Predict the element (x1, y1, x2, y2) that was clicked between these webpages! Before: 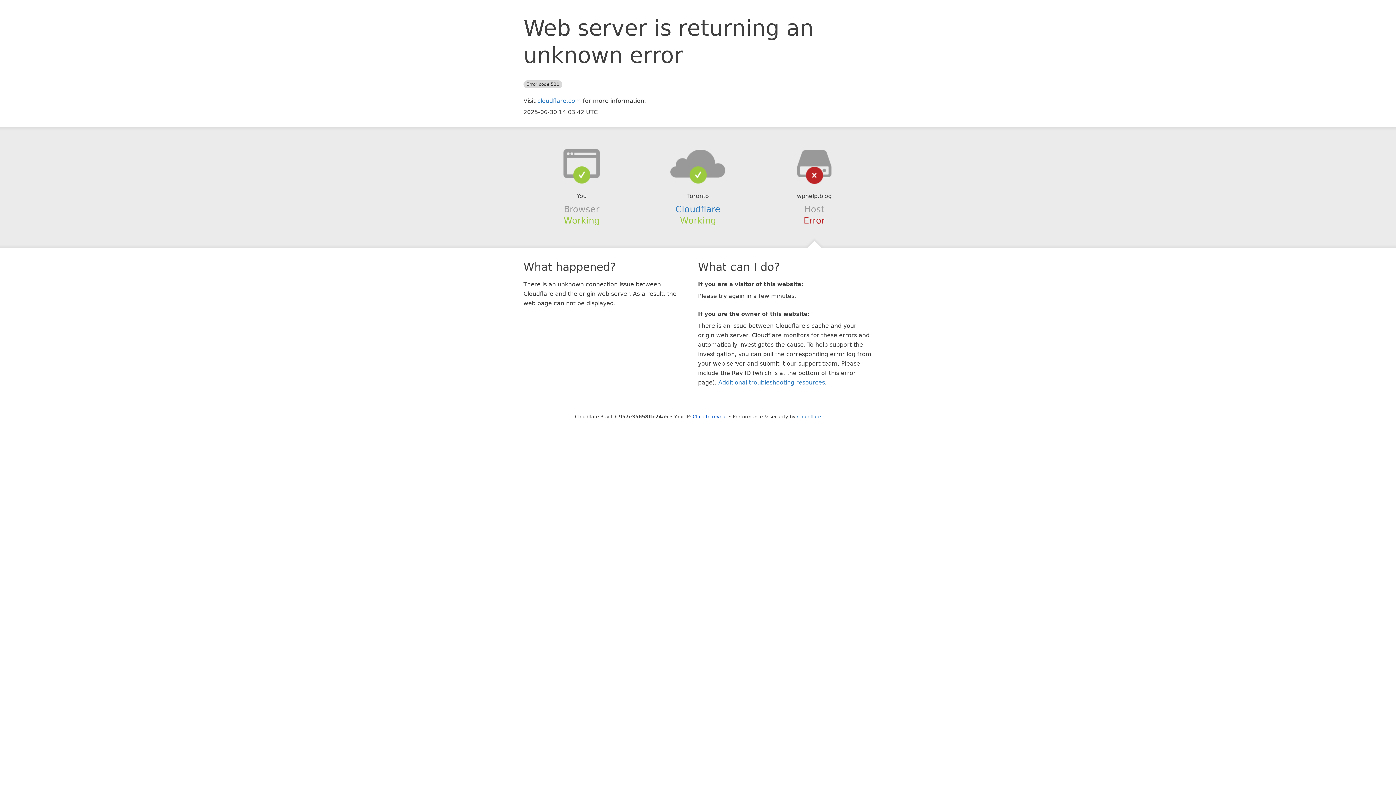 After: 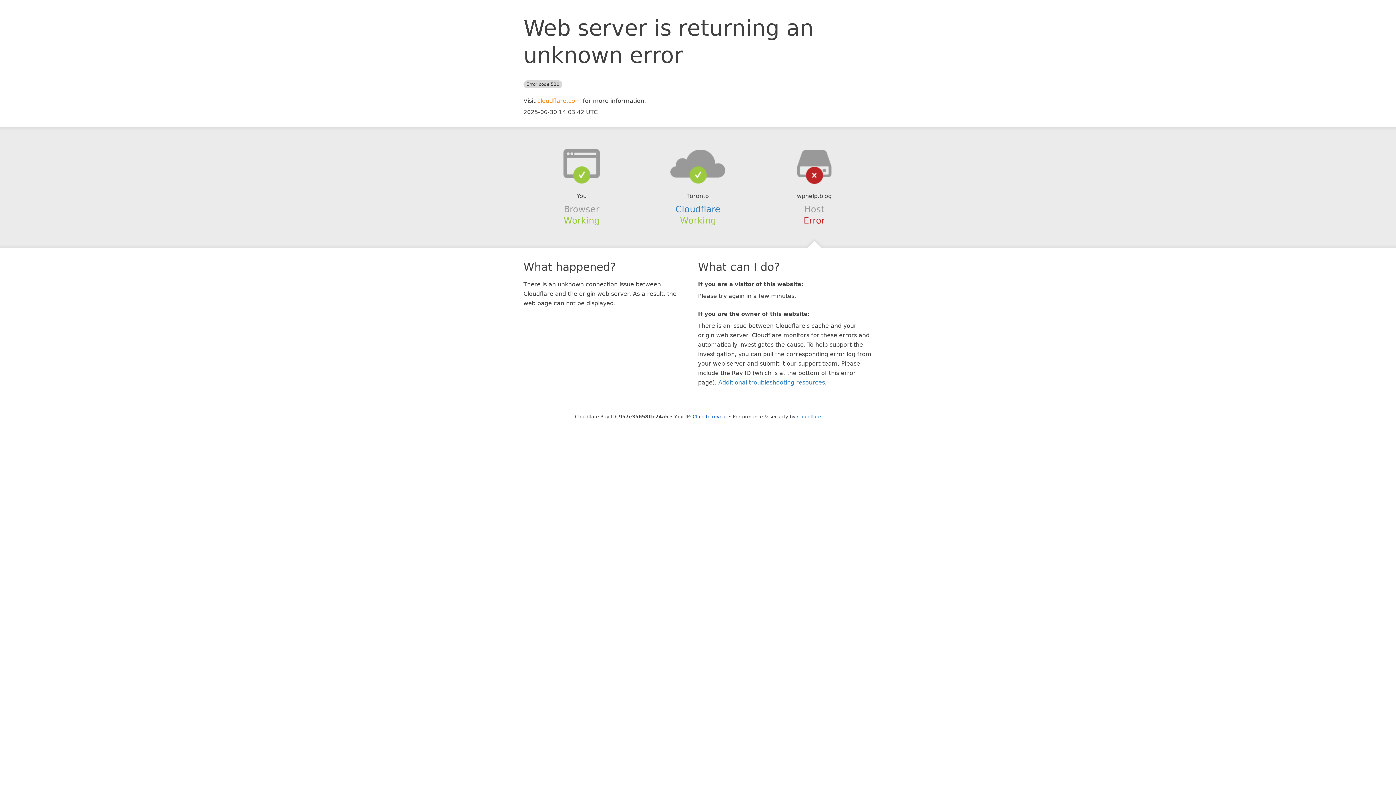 Action: label: cloudflare.com bbox: (537, 97, 581, 104)